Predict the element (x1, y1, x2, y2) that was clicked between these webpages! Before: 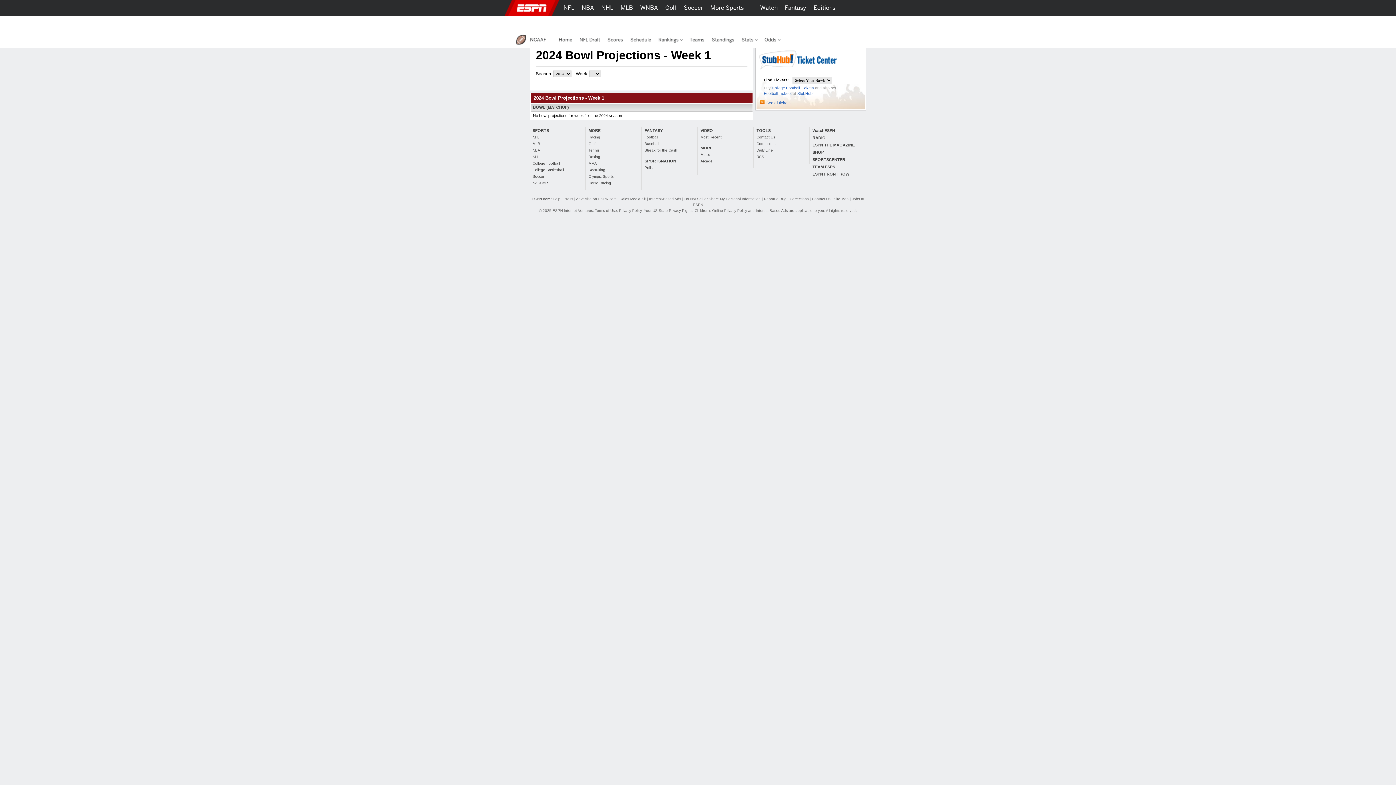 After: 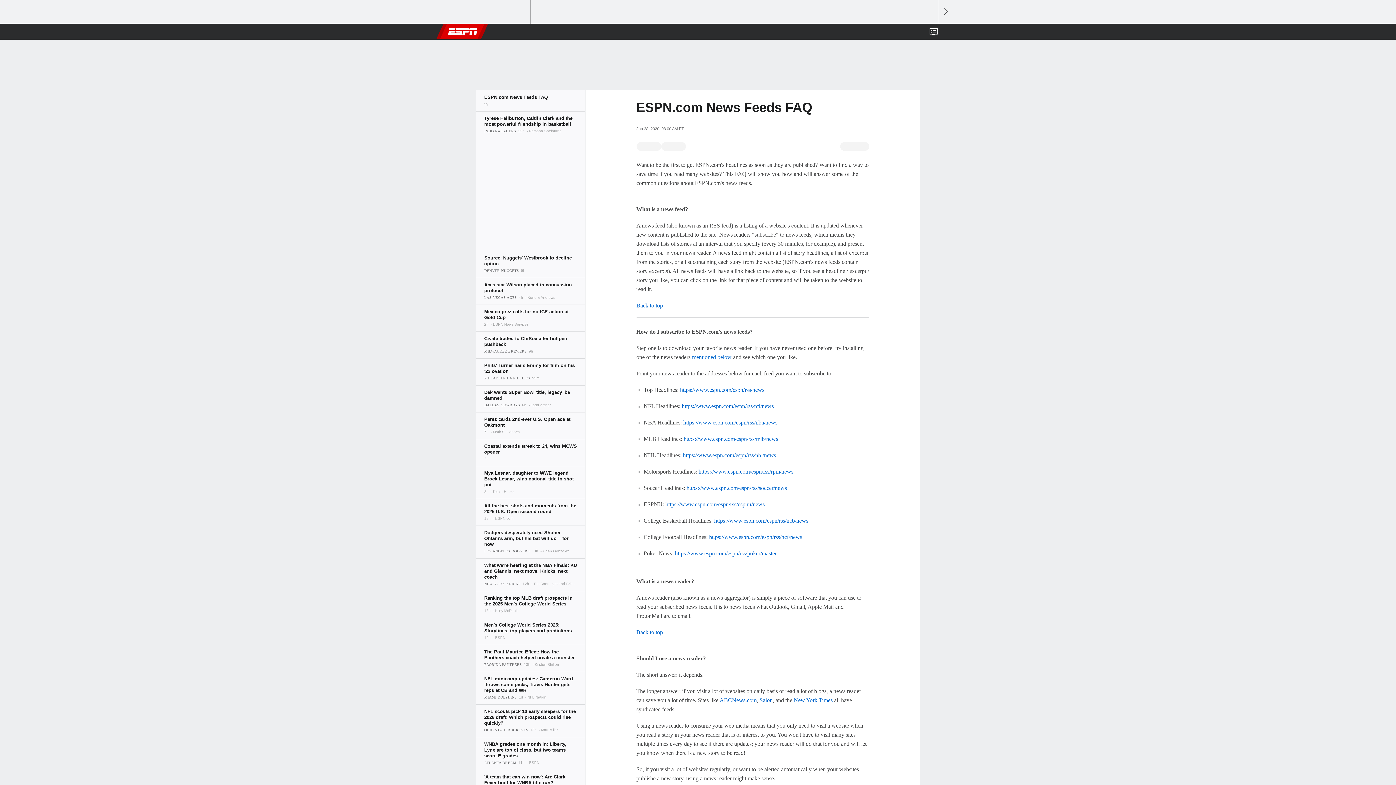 Action: label: RSS bbox: (754, 153, 806, 160)